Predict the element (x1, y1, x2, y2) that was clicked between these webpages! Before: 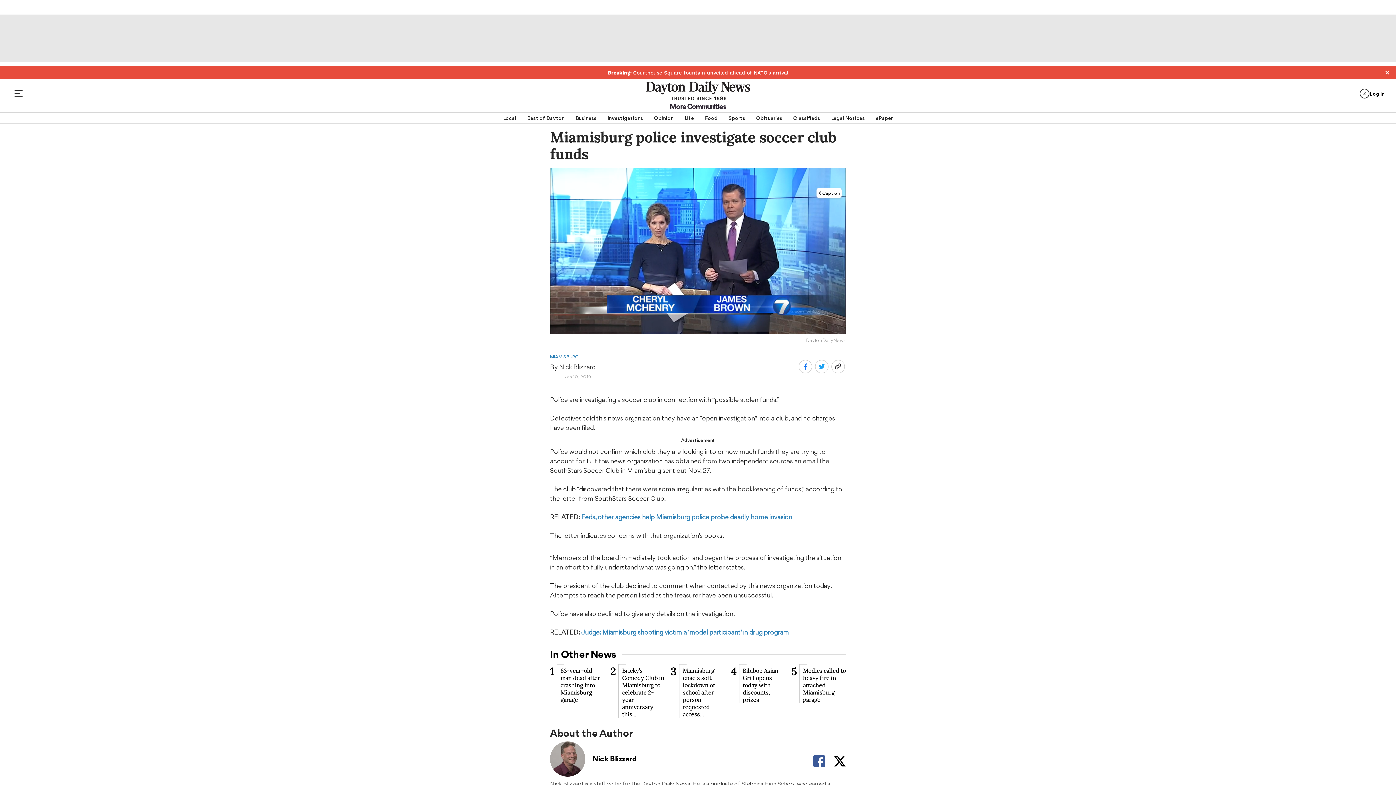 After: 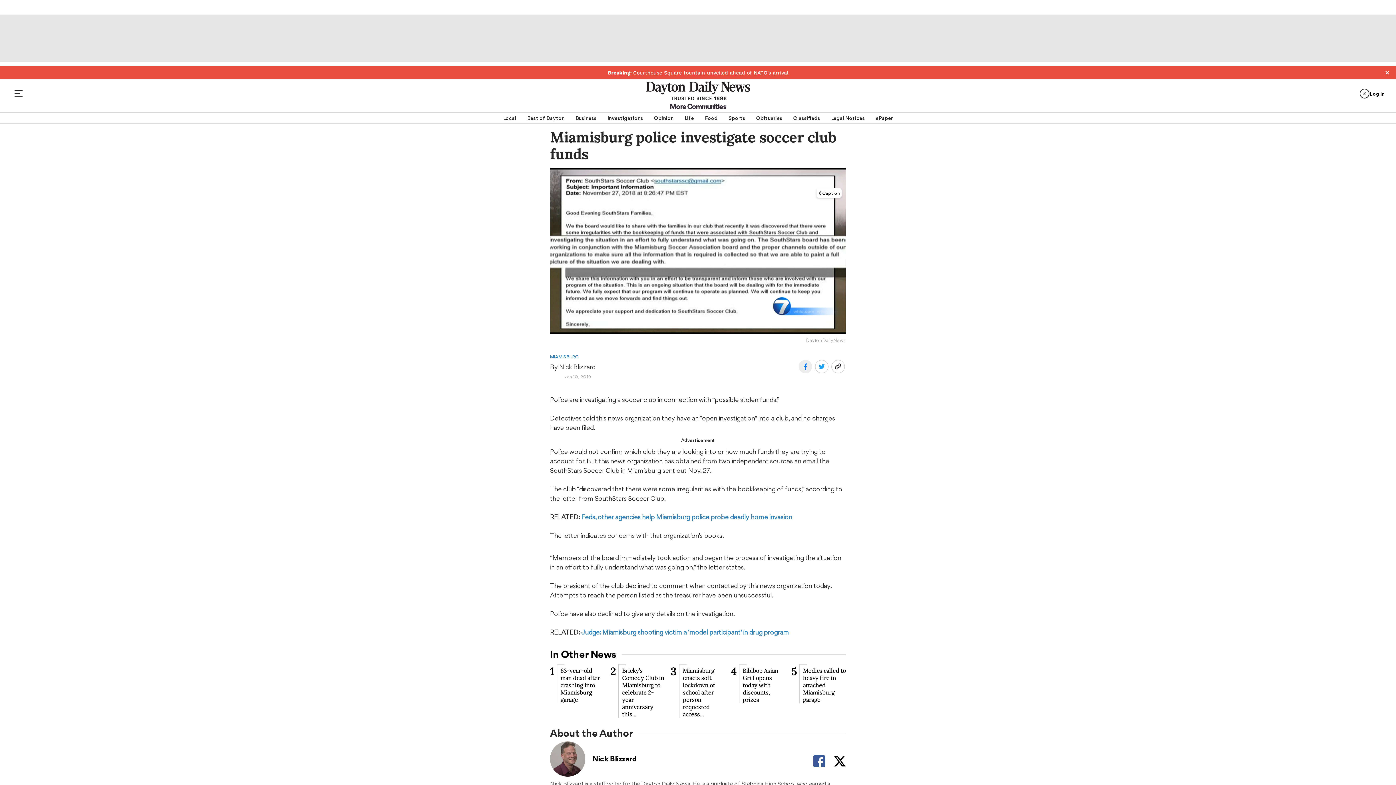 Action: bbox: (798, 360, 812, 373)